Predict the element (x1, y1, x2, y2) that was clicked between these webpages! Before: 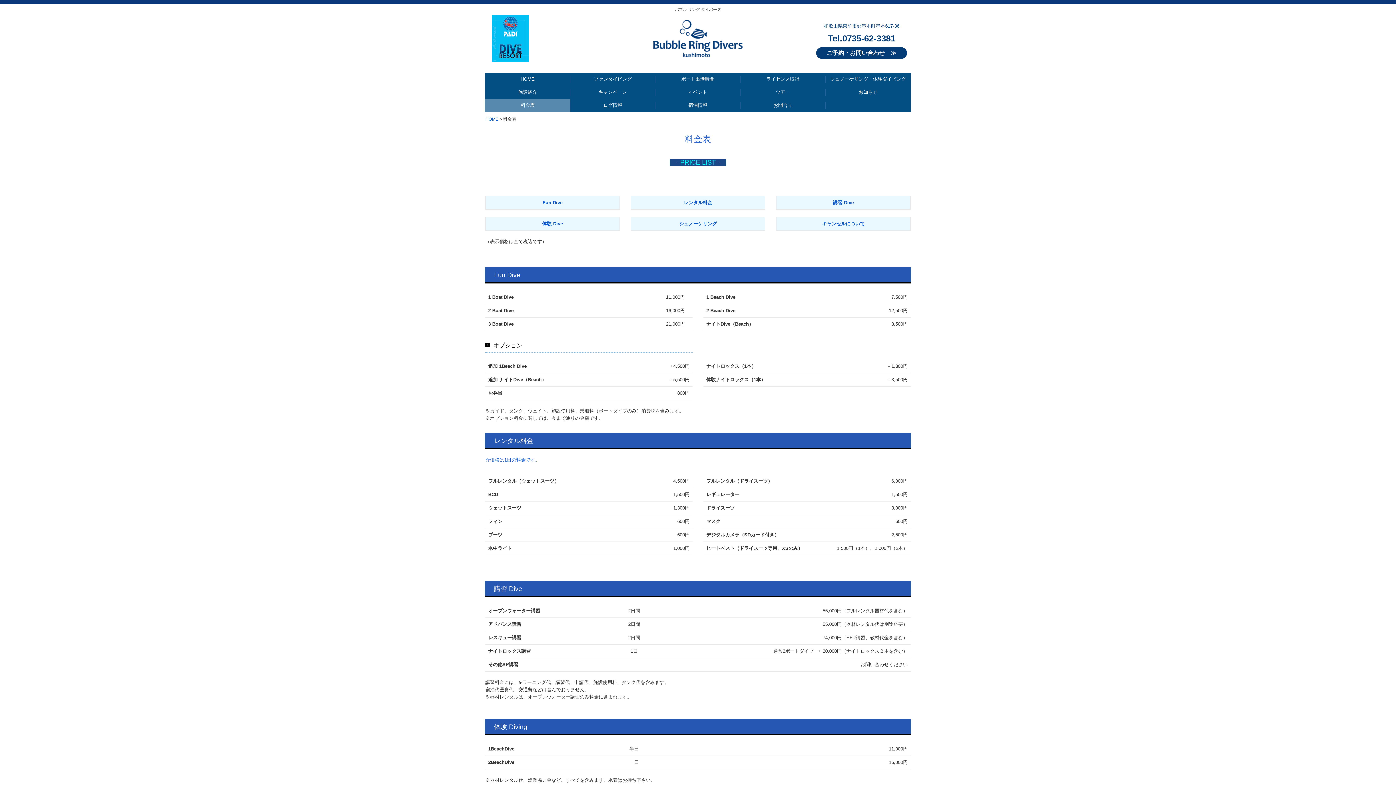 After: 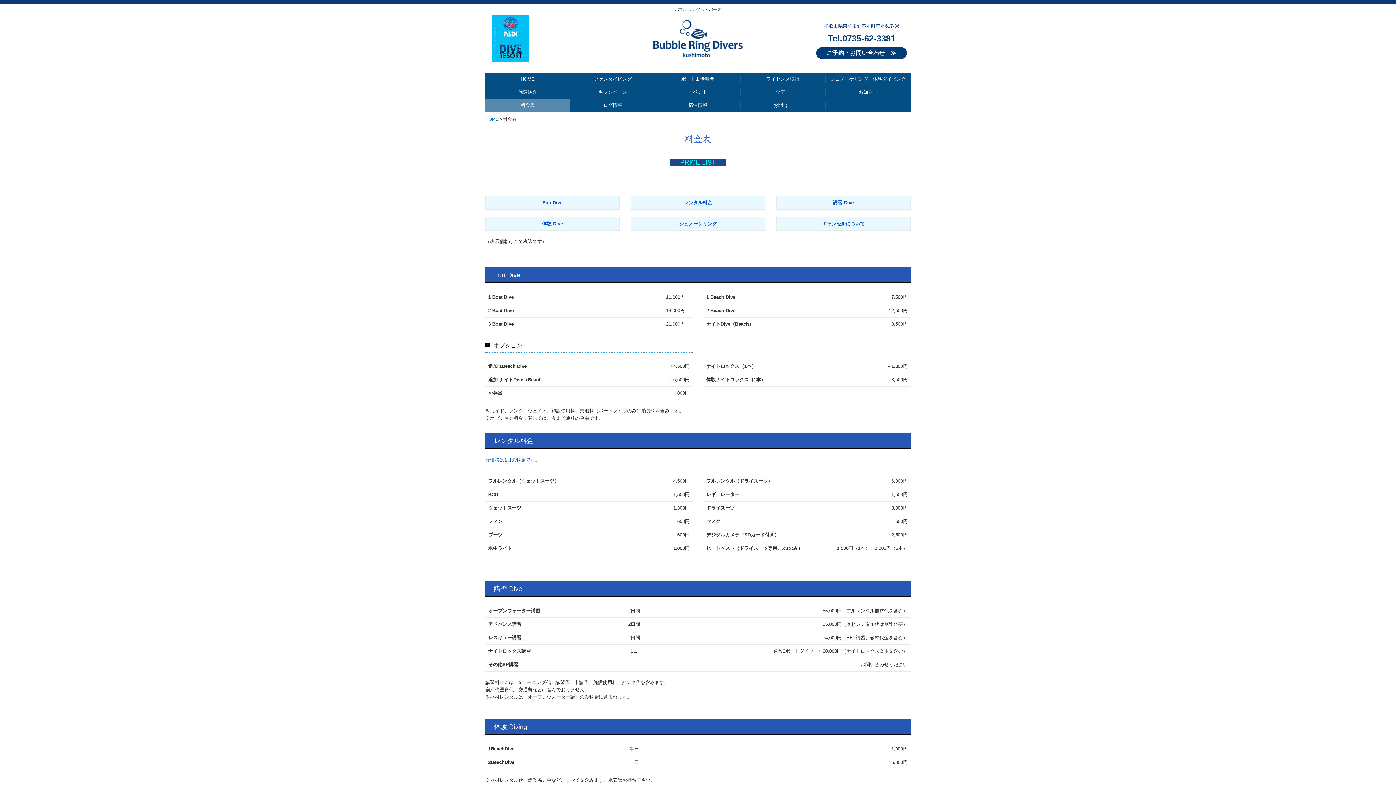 Action: label: 料金表 bbox: (485, 101, 570, 109)